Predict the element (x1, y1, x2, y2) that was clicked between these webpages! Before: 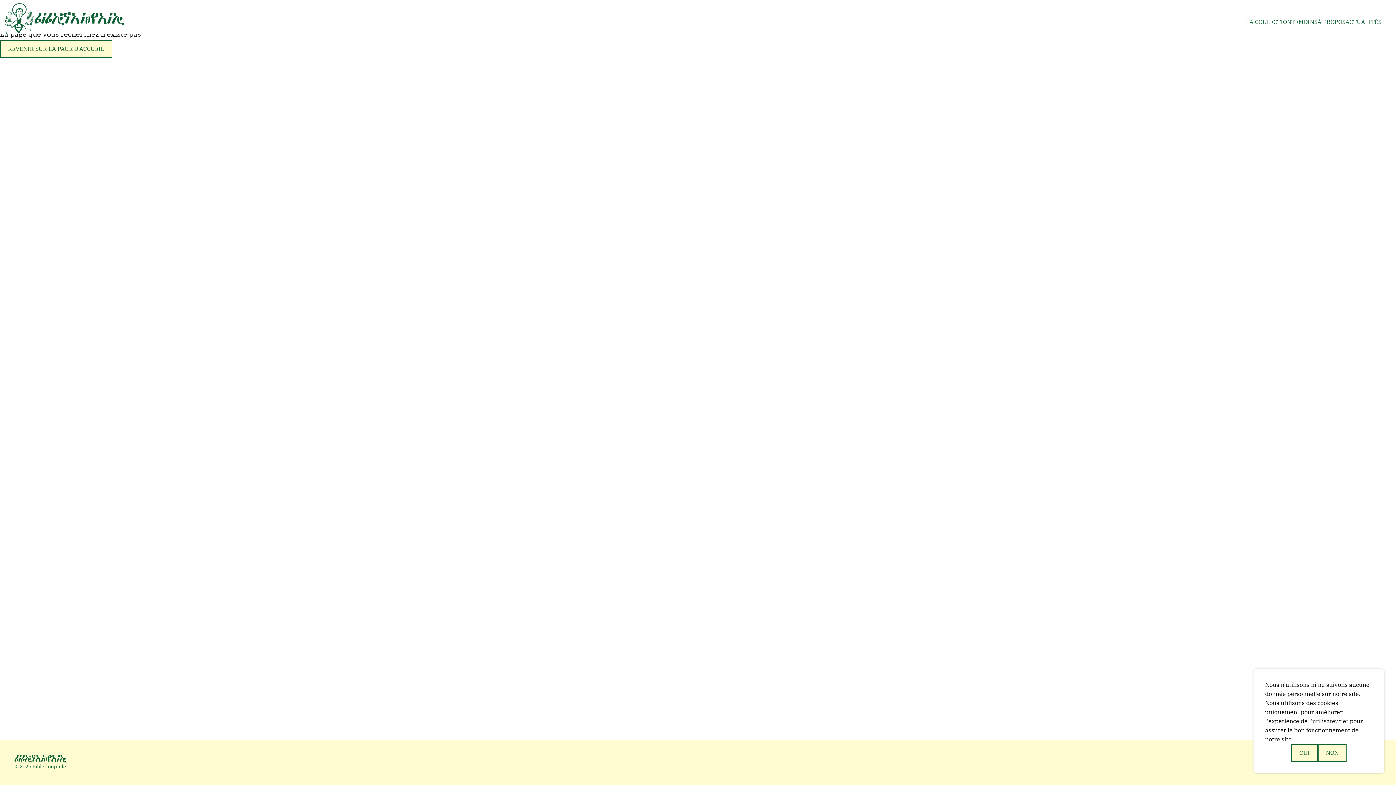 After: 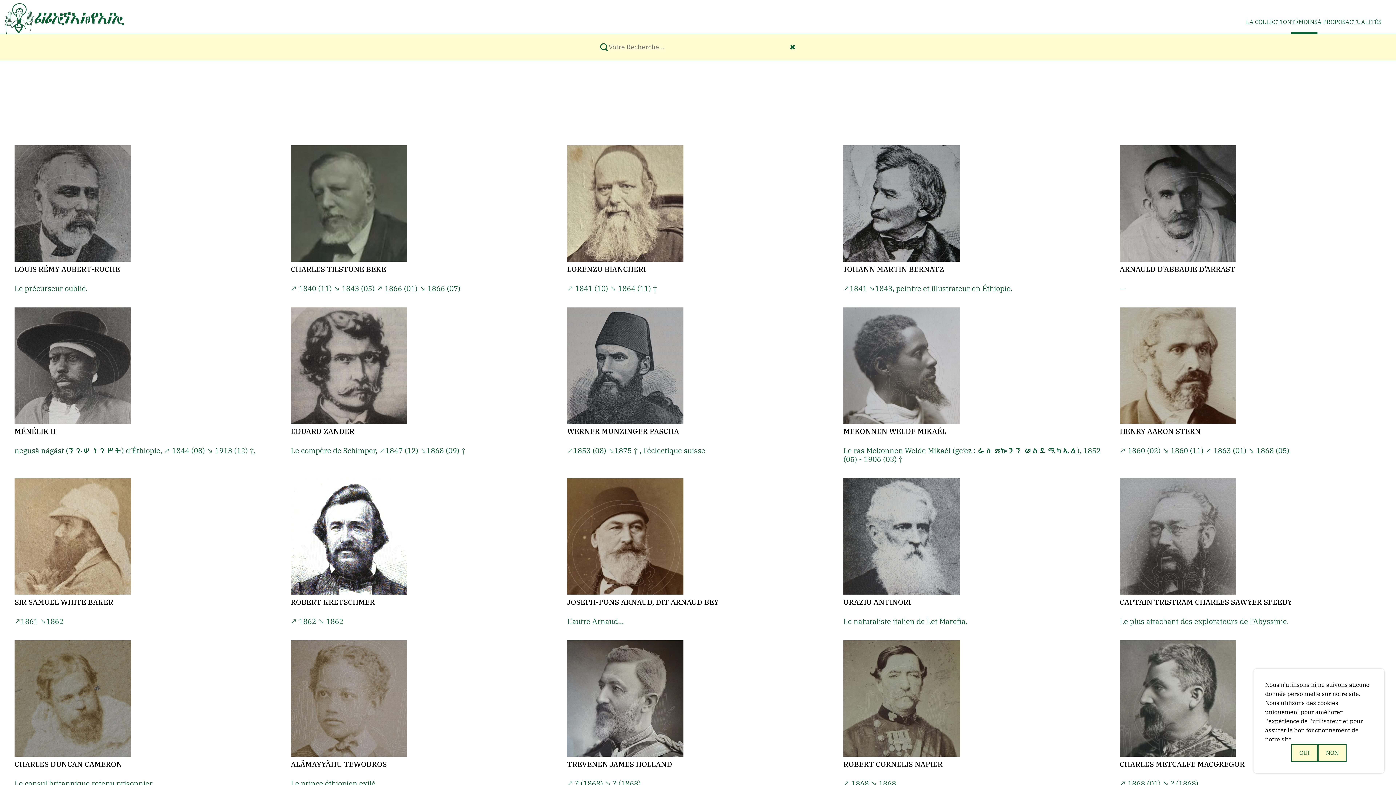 Action: bbox: (1291, 17, 1317, 33) label: TÉMOINS